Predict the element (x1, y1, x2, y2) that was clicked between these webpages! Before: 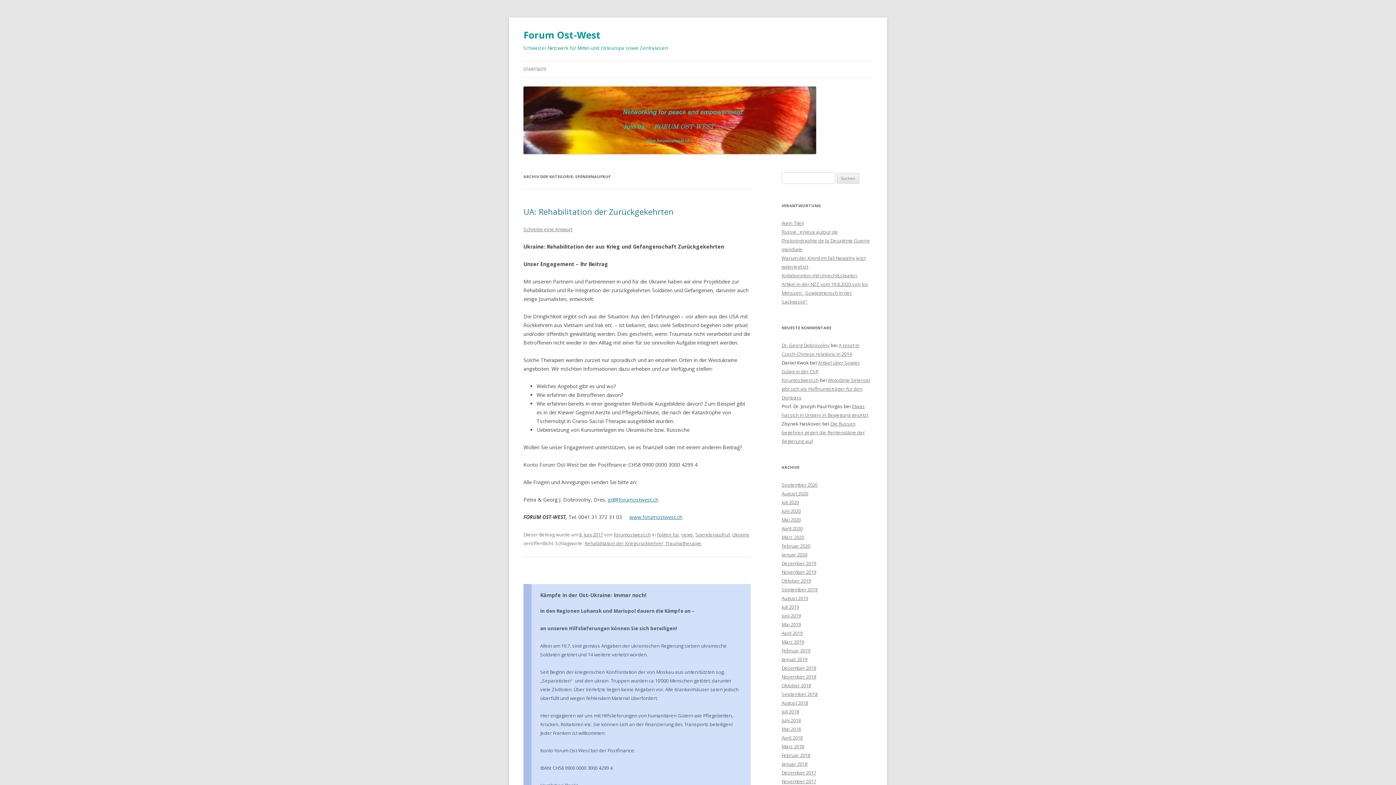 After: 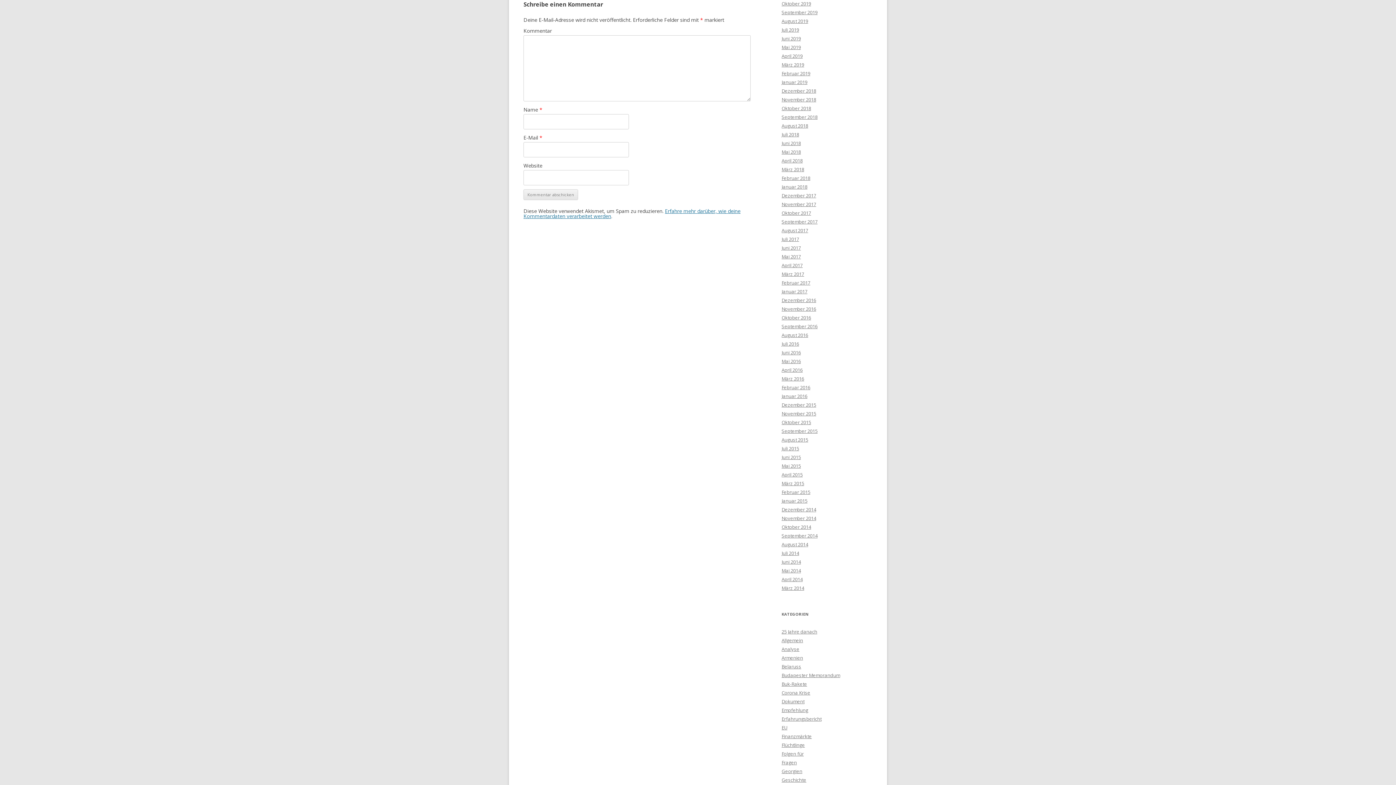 Action: label: Schreibe eine Antwort bbox: (523, 226, 572, 232)